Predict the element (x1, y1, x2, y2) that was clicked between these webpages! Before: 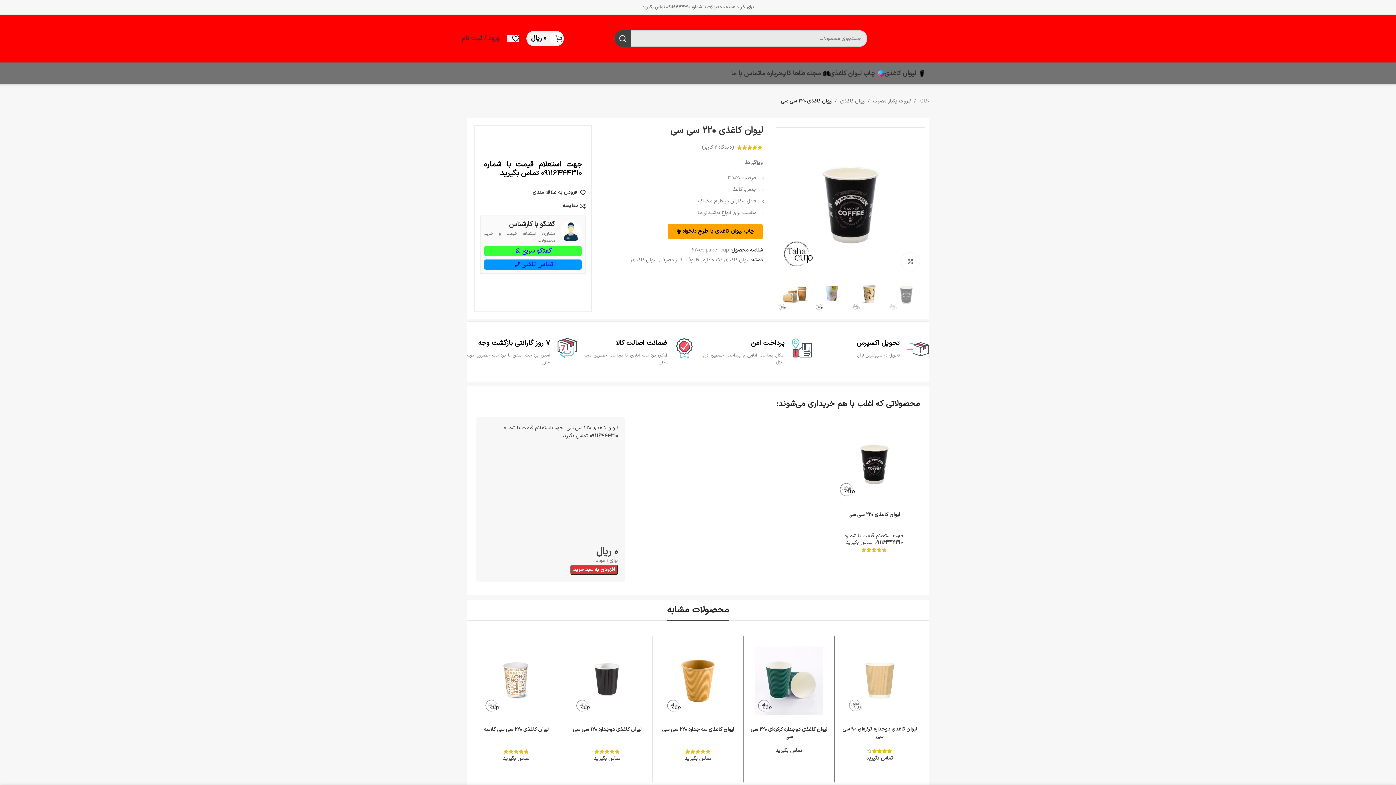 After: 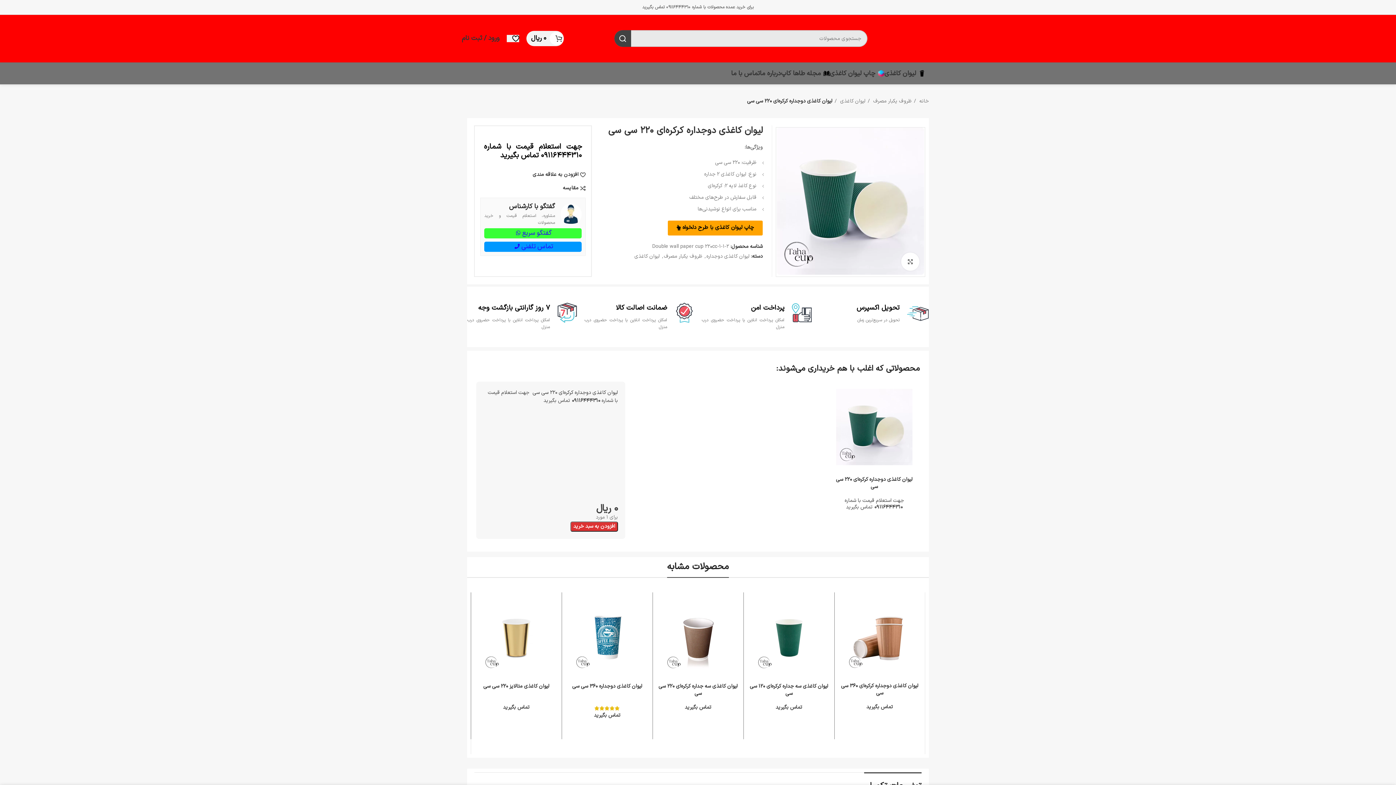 Action: bbox: (750, 726, 827, 741) label: لیوان کاغذی دوجداره کرکره‌ای 220 سی سی